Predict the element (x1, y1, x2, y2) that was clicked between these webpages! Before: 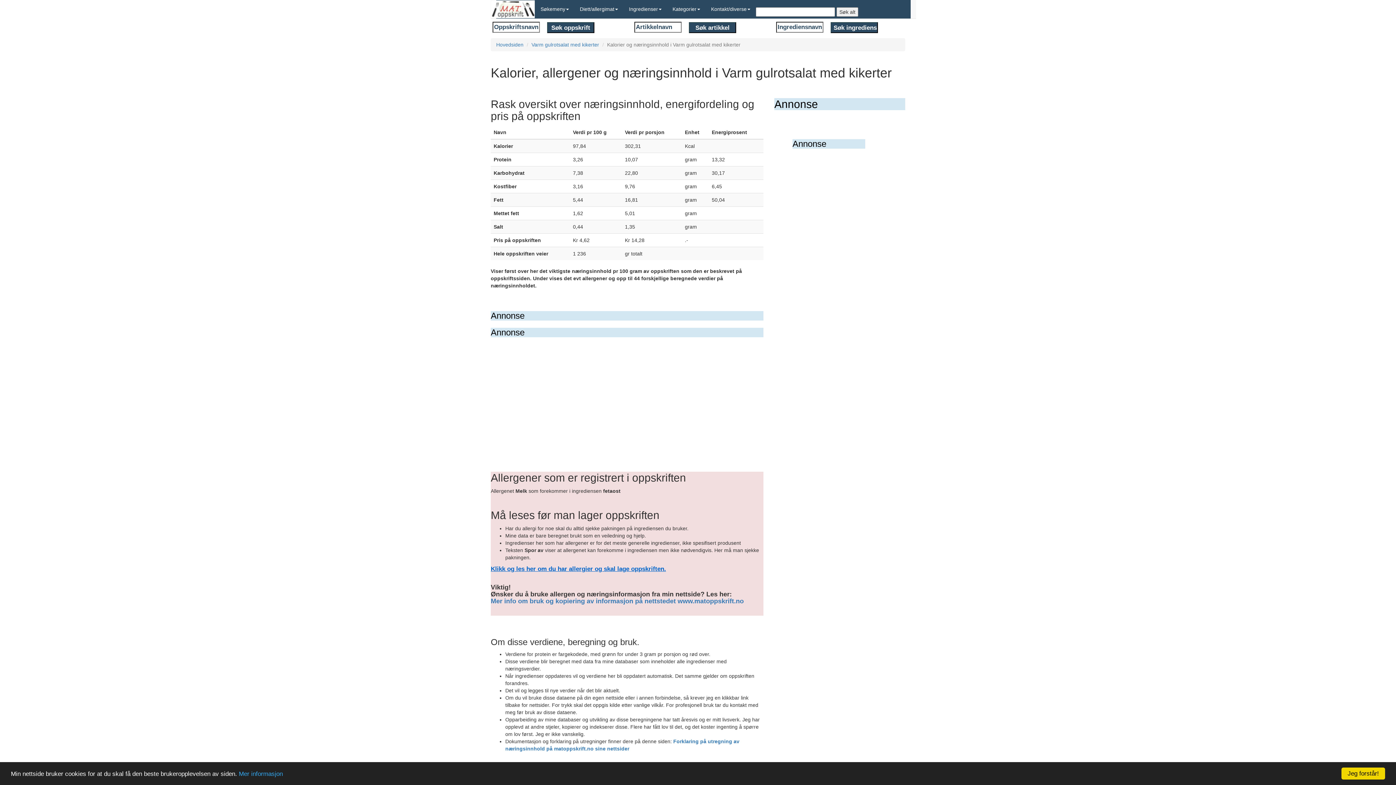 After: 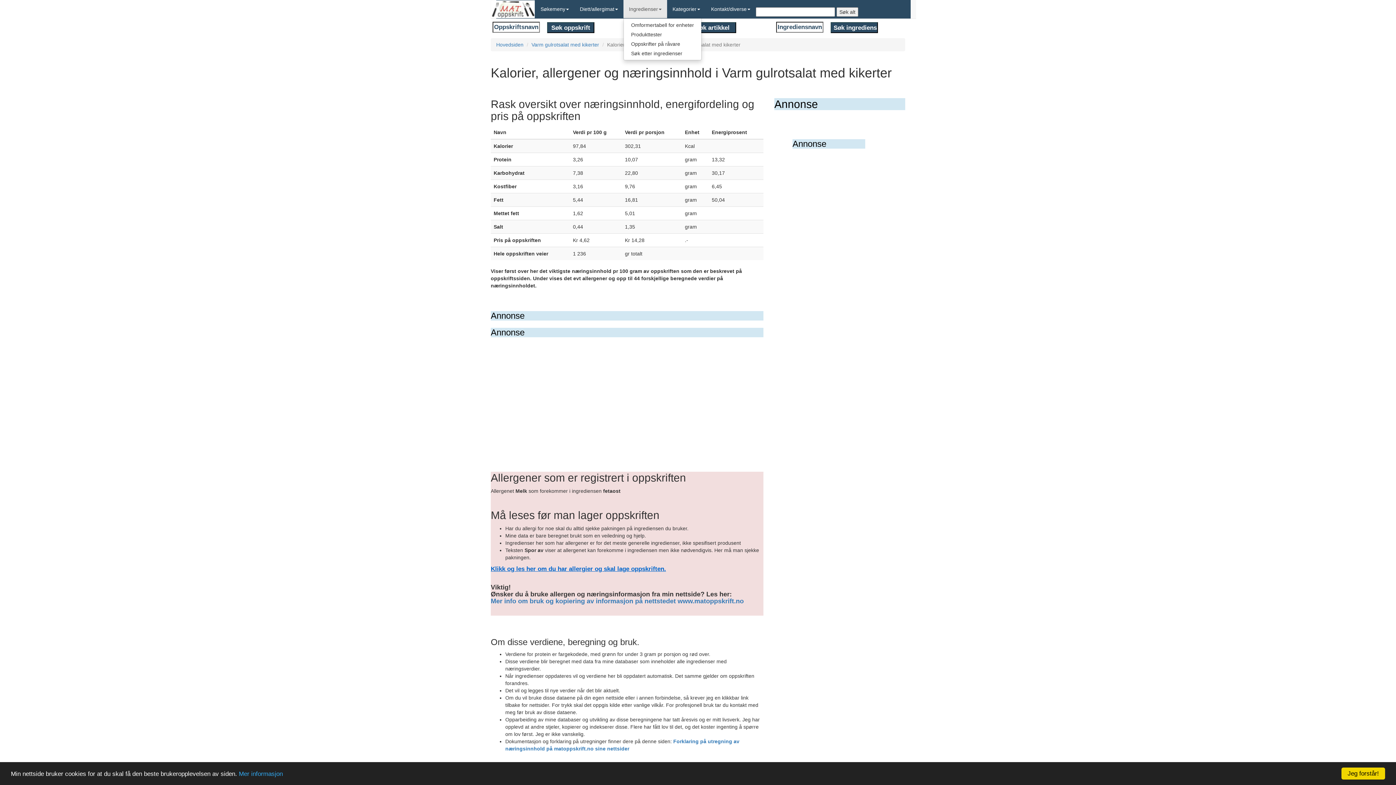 Action: label: Ingredienser bbox: (623, 0, 667, 18)